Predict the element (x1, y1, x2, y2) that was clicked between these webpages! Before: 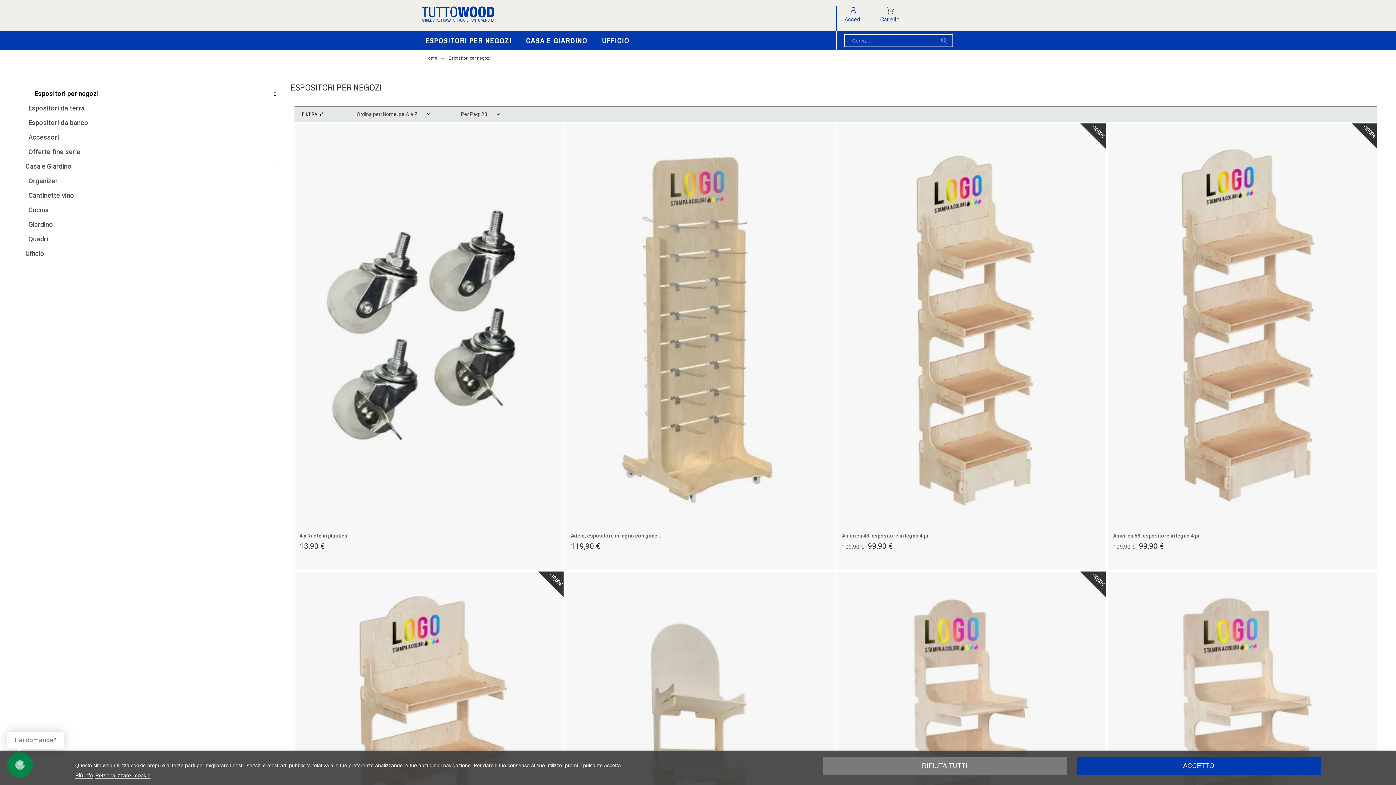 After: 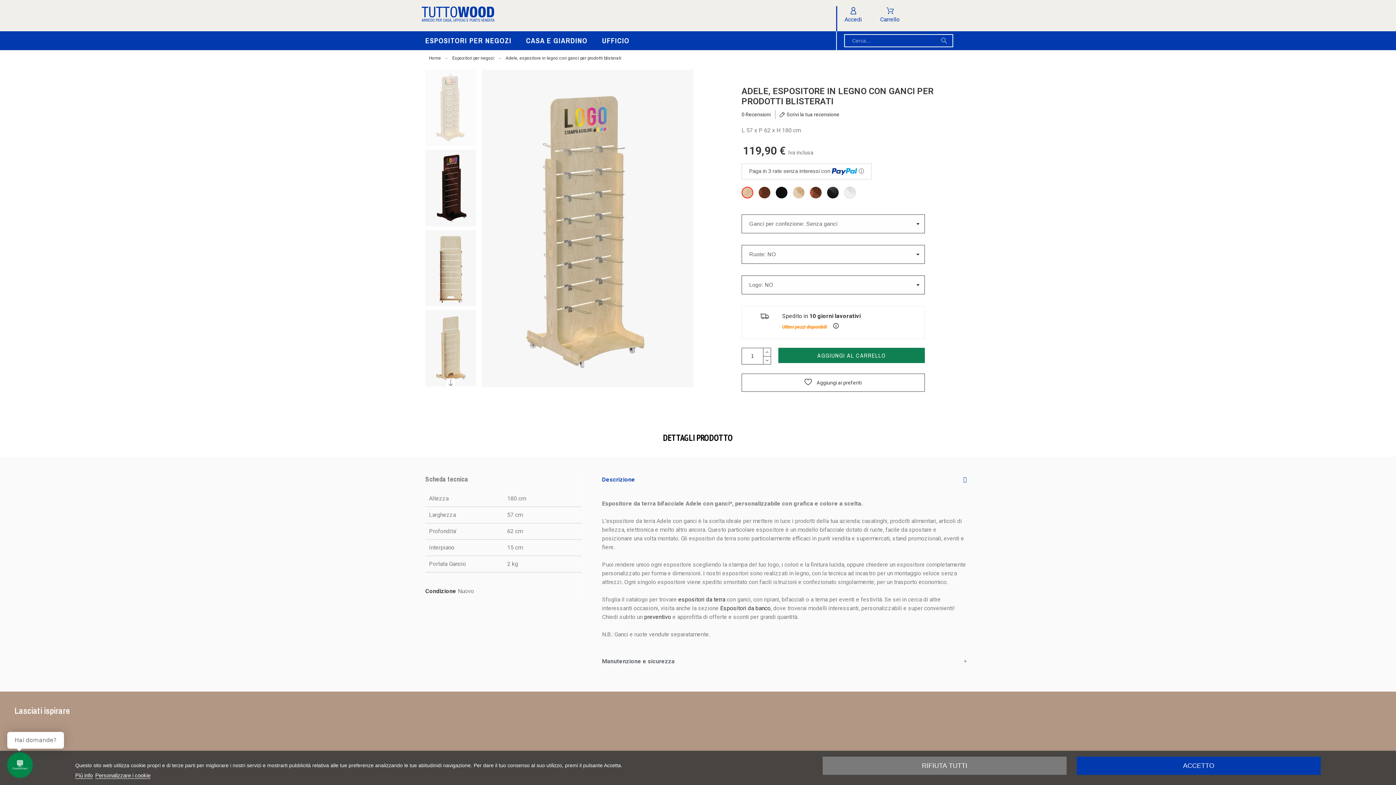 Action: bbox: (571, 533, 712, 538) label: Adele, espositore in legno con ganci per prodotti blisterati